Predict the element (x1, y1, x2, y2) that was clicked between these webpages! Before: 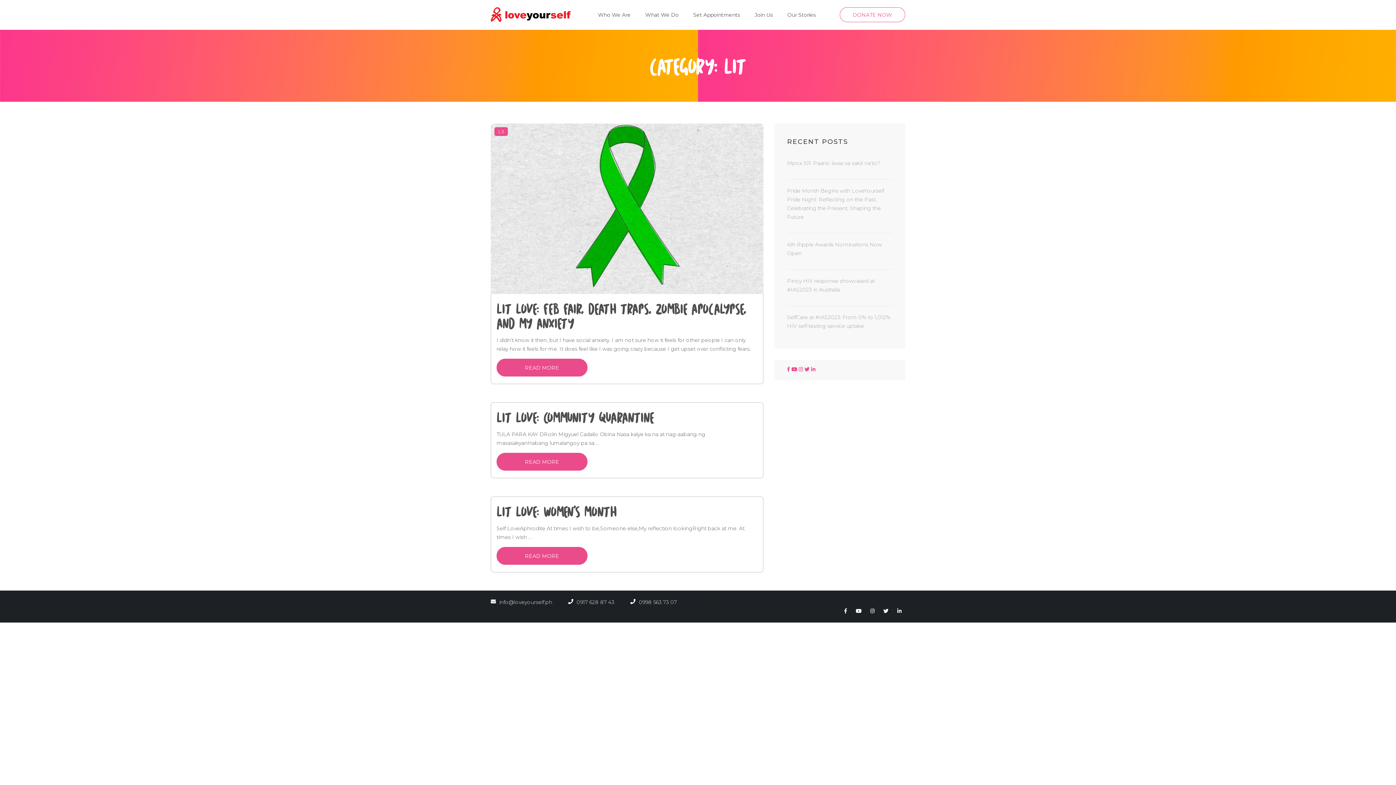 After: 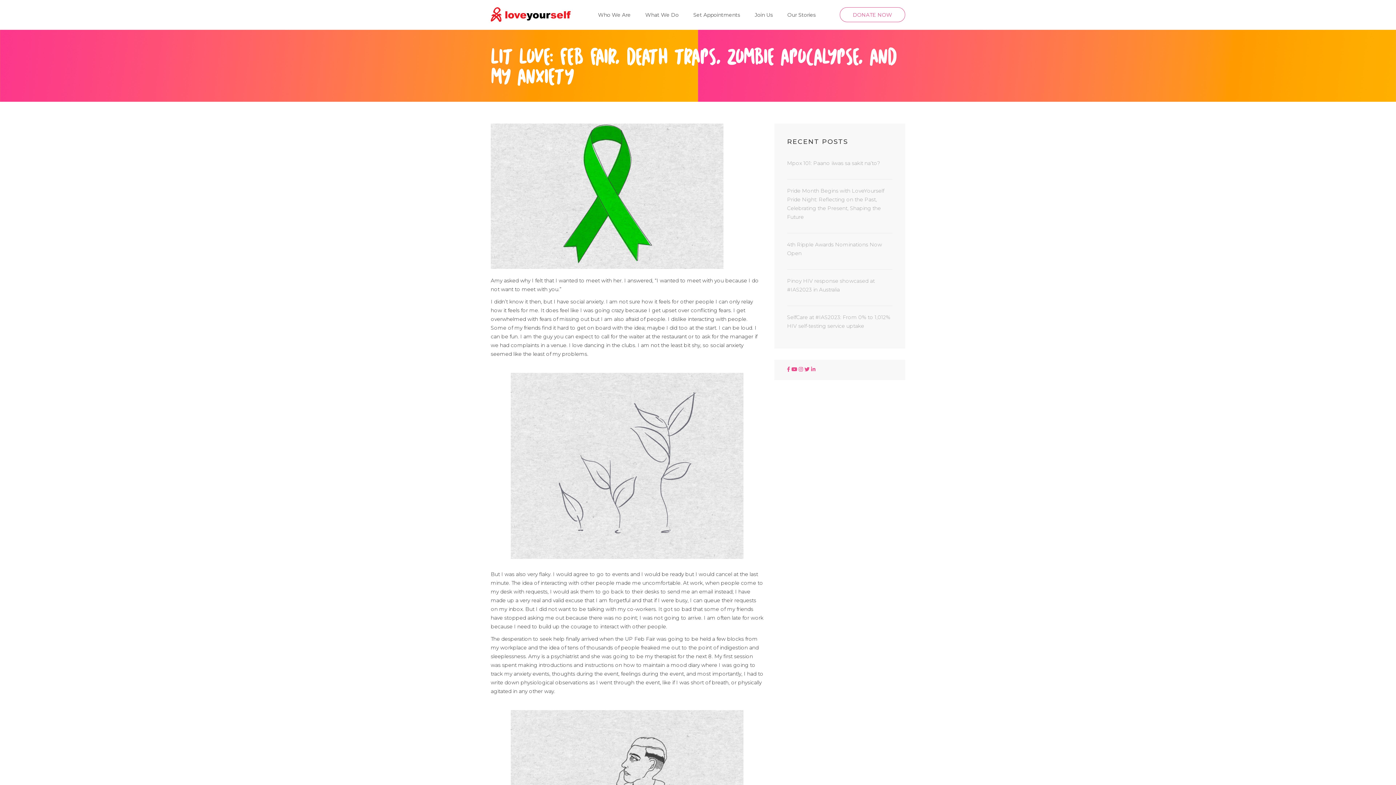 Action: bbox: (490, 123, 763, 294)